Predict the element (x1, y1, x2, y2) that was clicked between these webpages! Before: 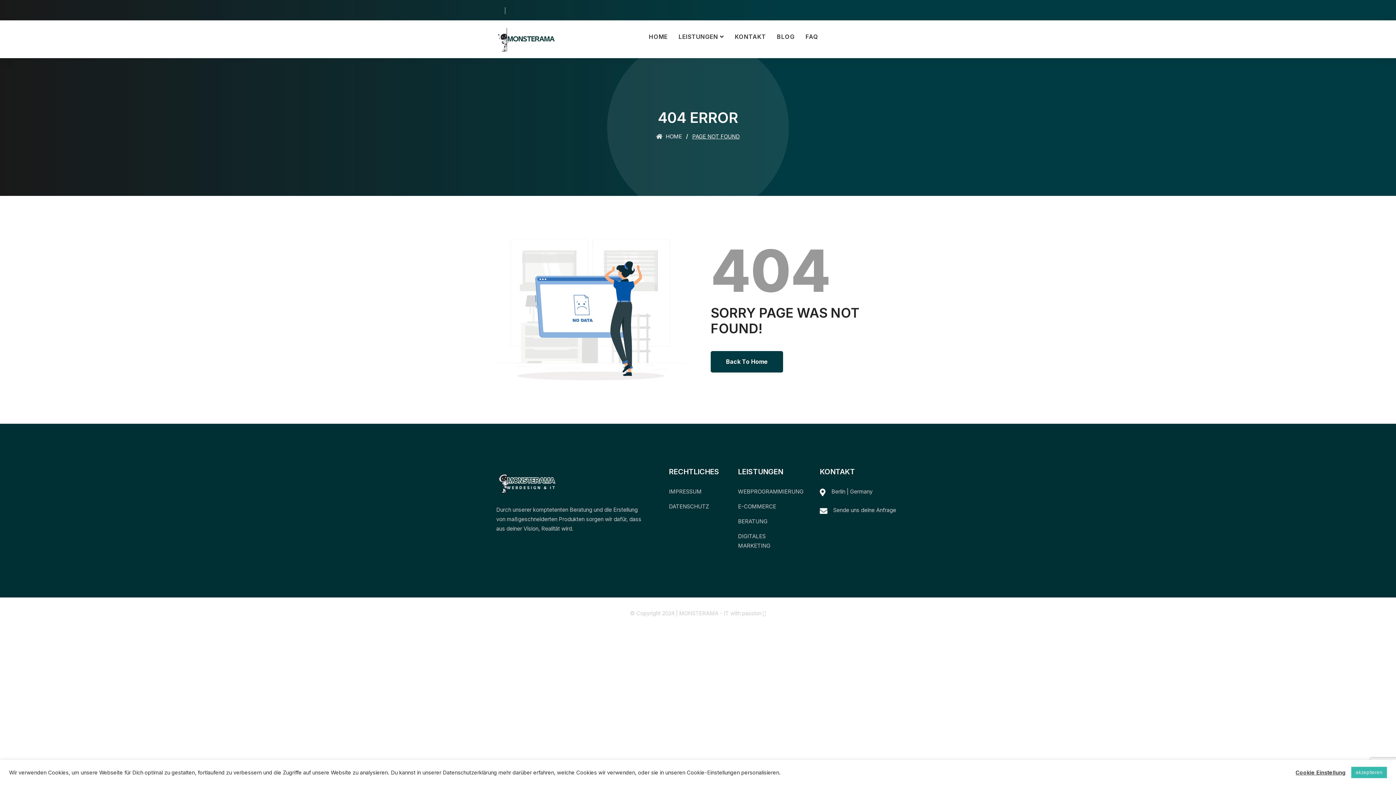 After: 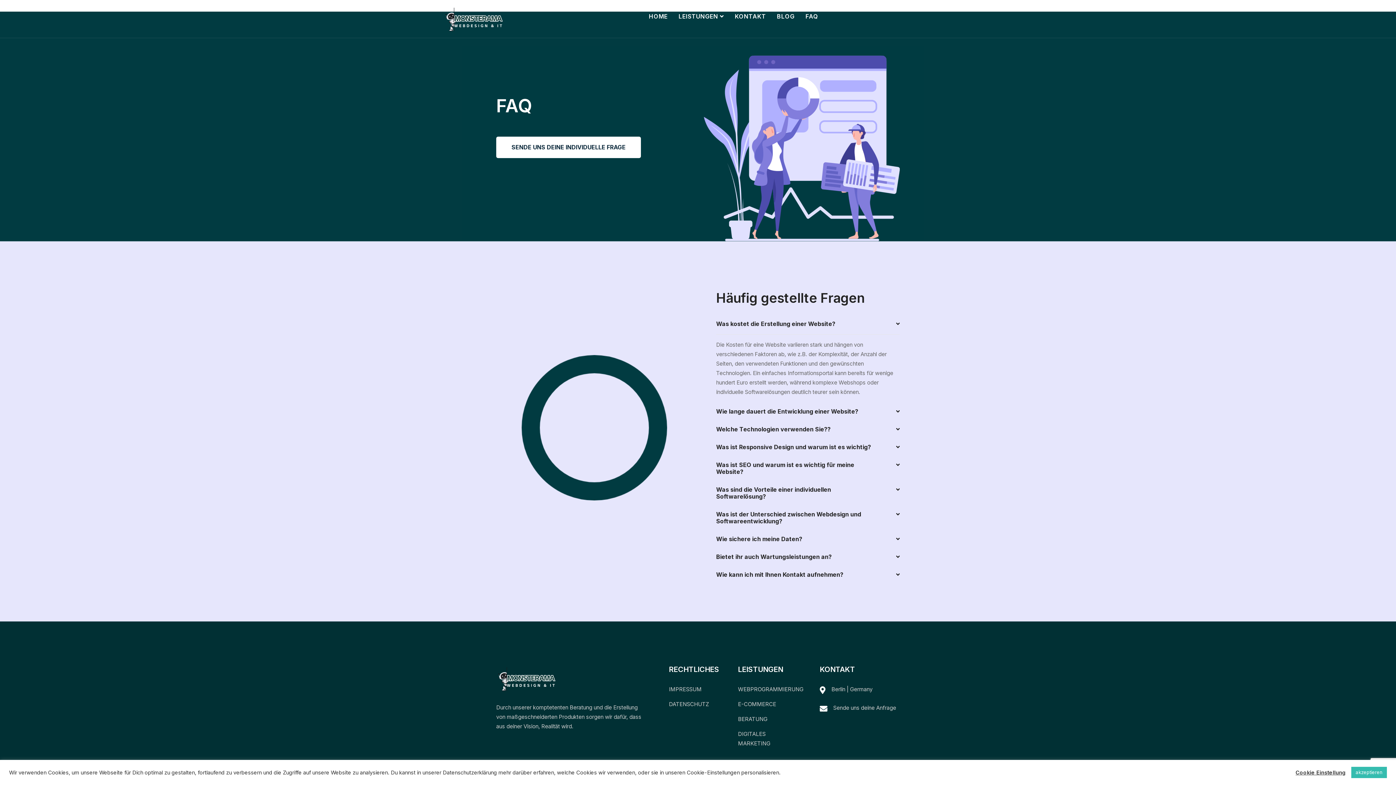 Action: label: FAQ bbox: (800, 20, 823, 53)